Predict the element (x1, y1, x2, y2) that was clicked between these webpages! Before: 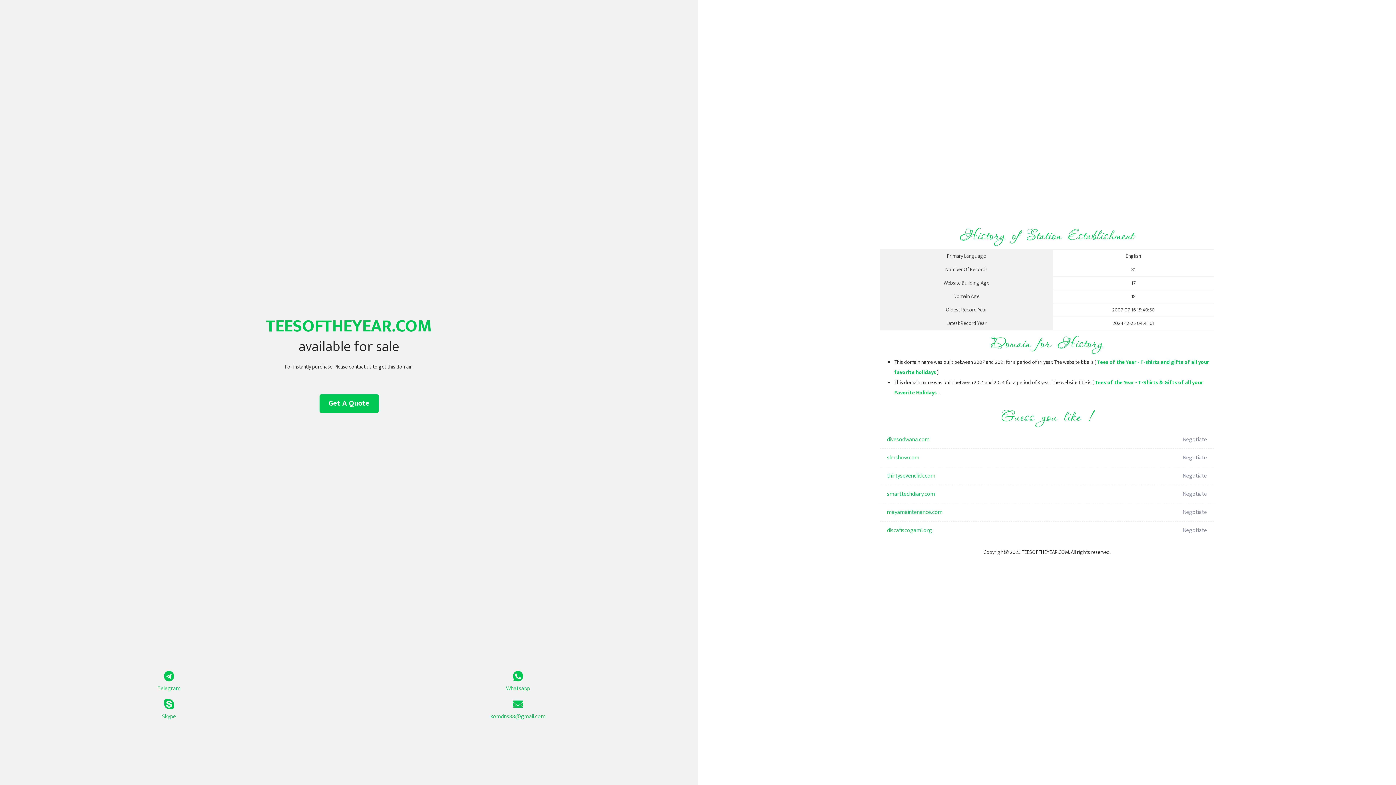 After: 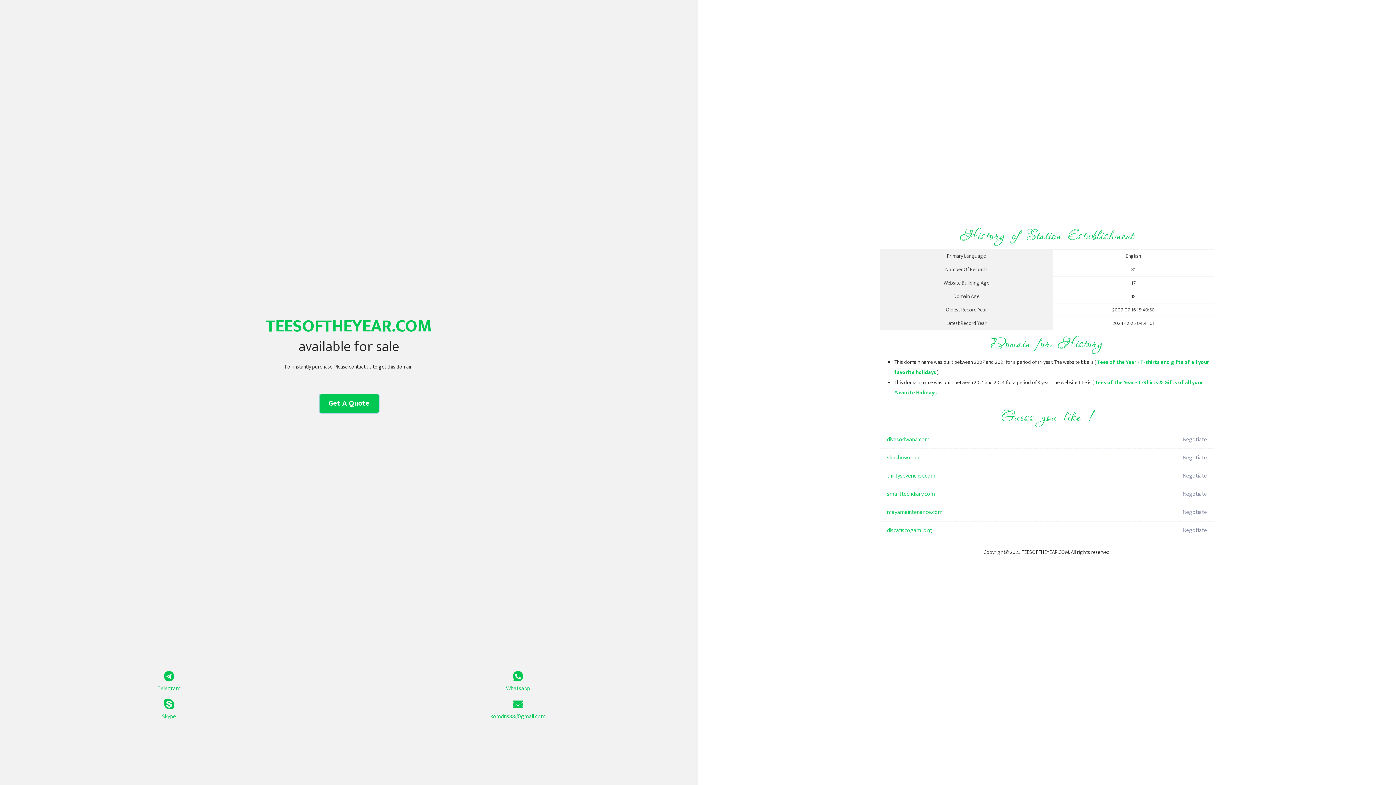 Action: label: Get A Quote bbox: (319, 394, 378, 413)